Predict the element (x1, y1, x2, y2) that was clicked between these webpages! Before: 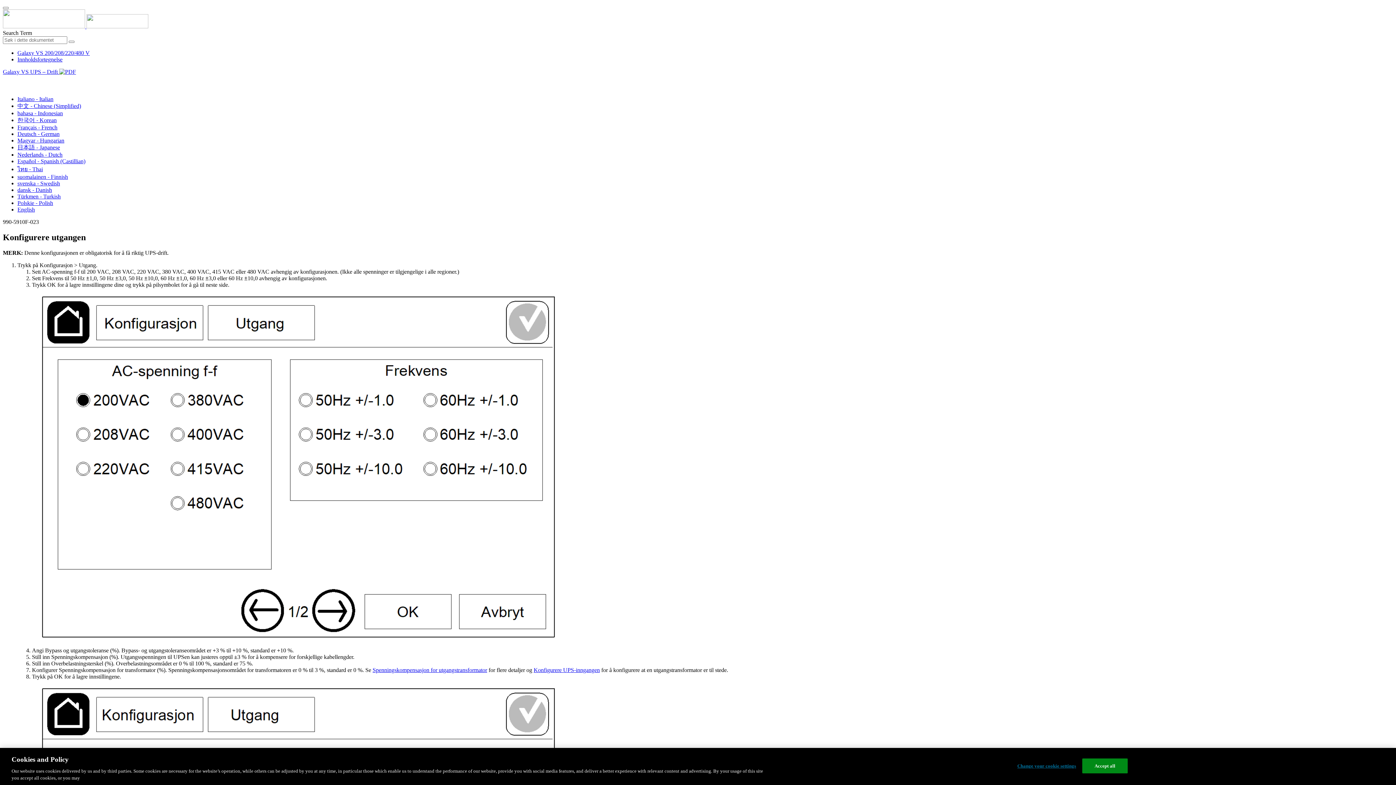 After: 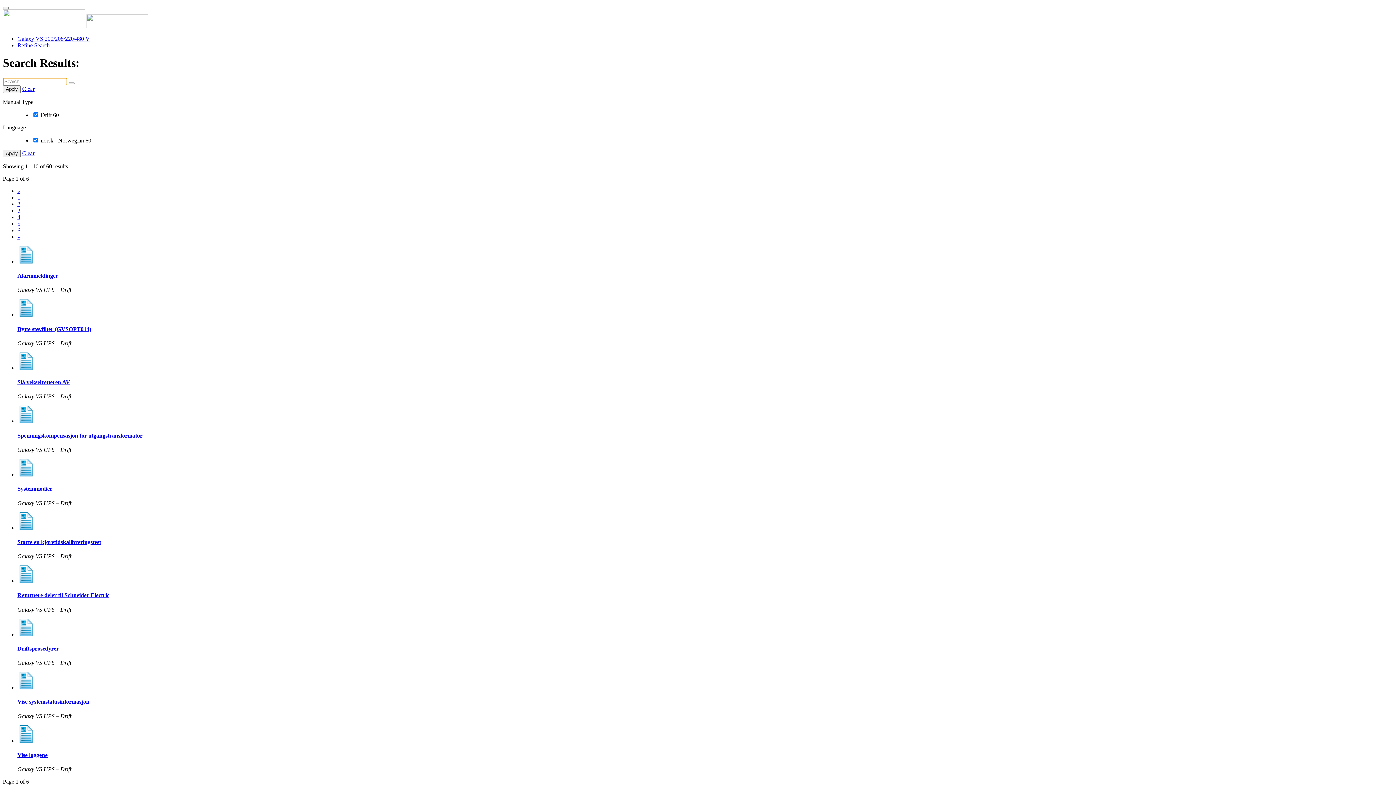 Action: bbox: (68, 40, 74, 42)